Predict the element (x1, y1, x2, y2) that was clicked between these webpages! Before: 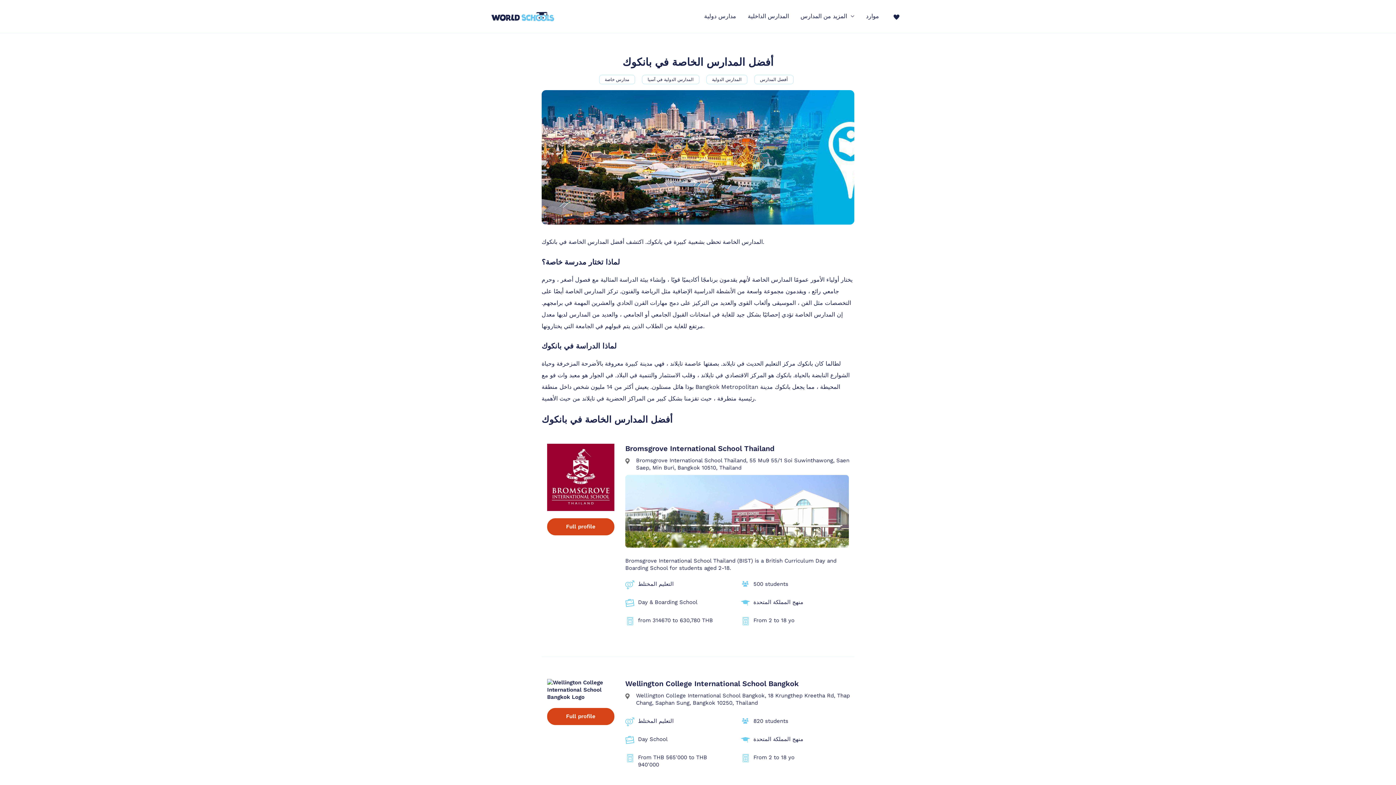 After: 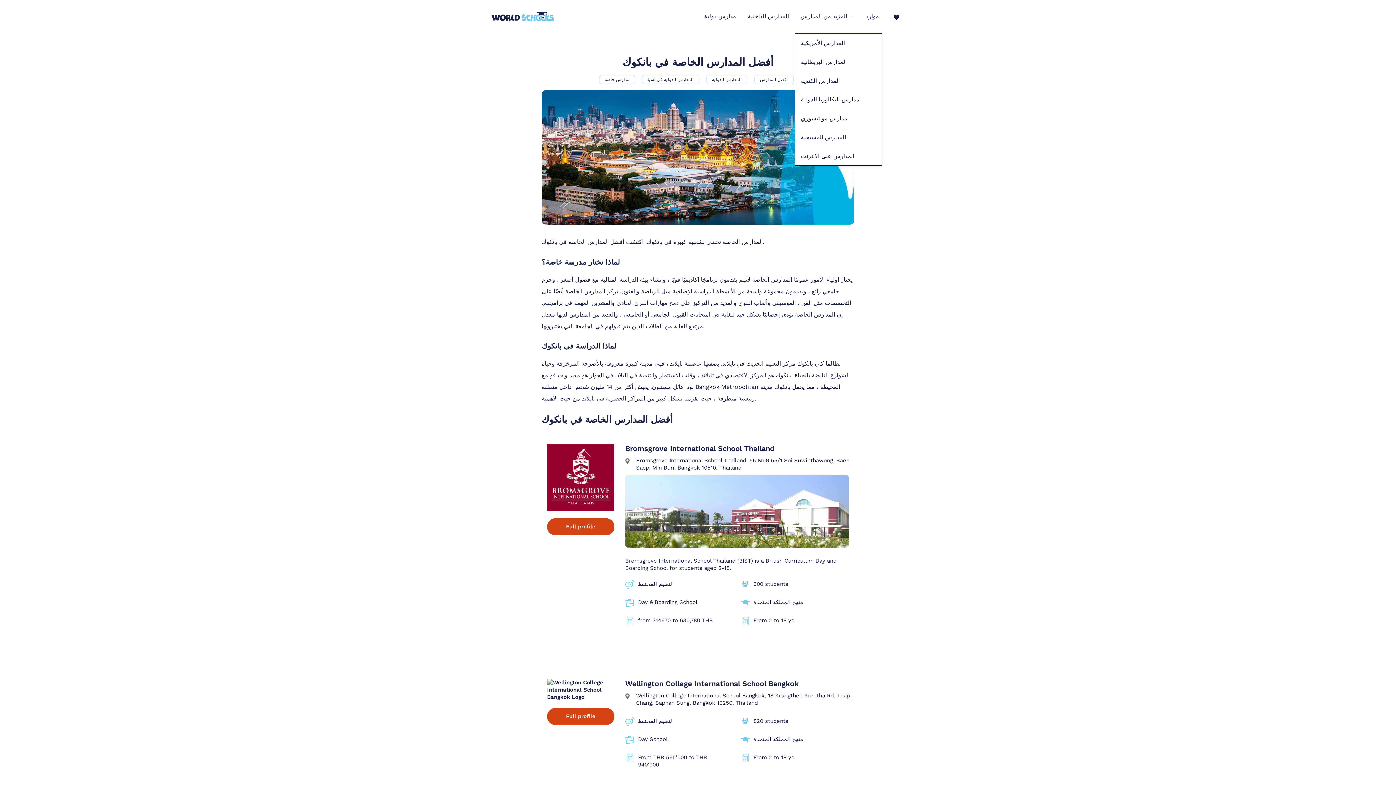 Action: bbox: (794, 0, 860, 32) label: المزيد من المدارس